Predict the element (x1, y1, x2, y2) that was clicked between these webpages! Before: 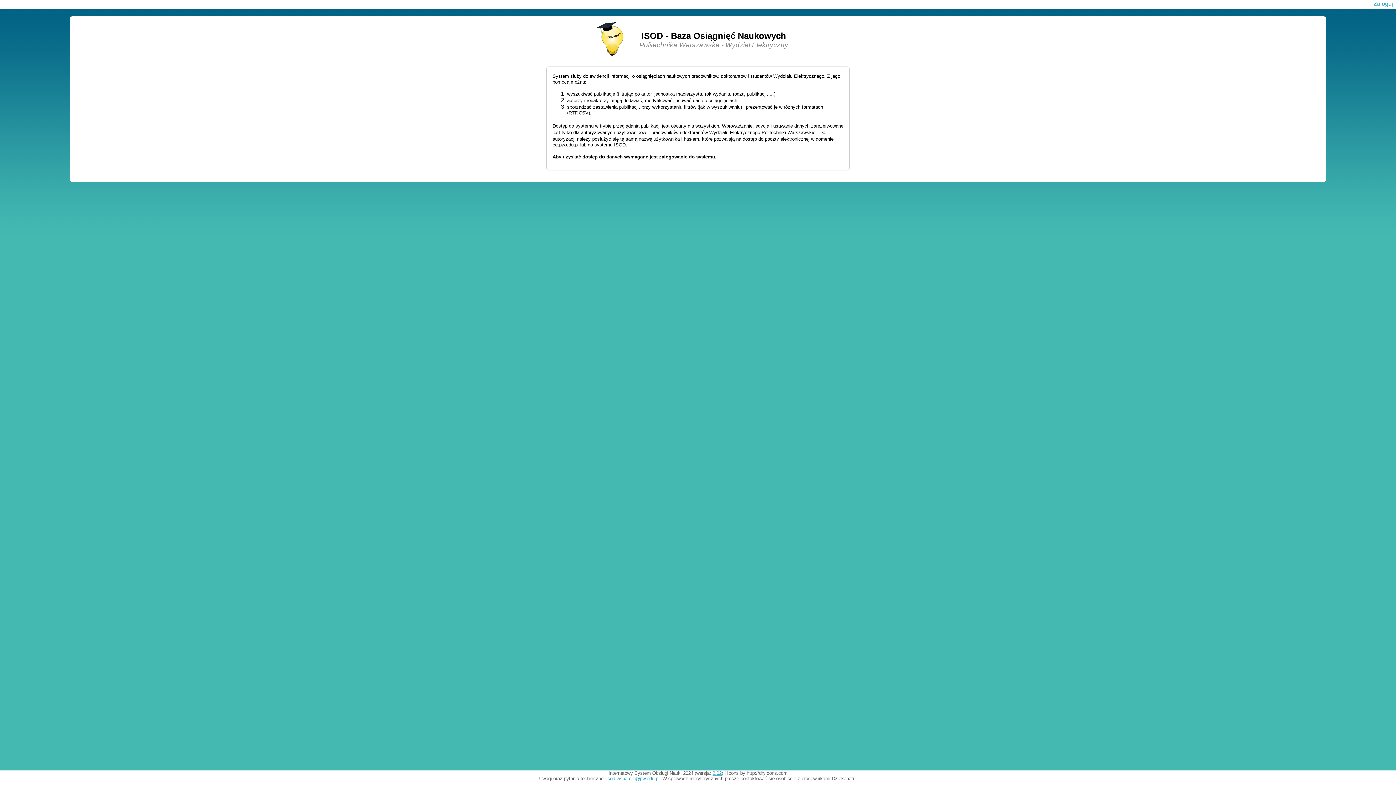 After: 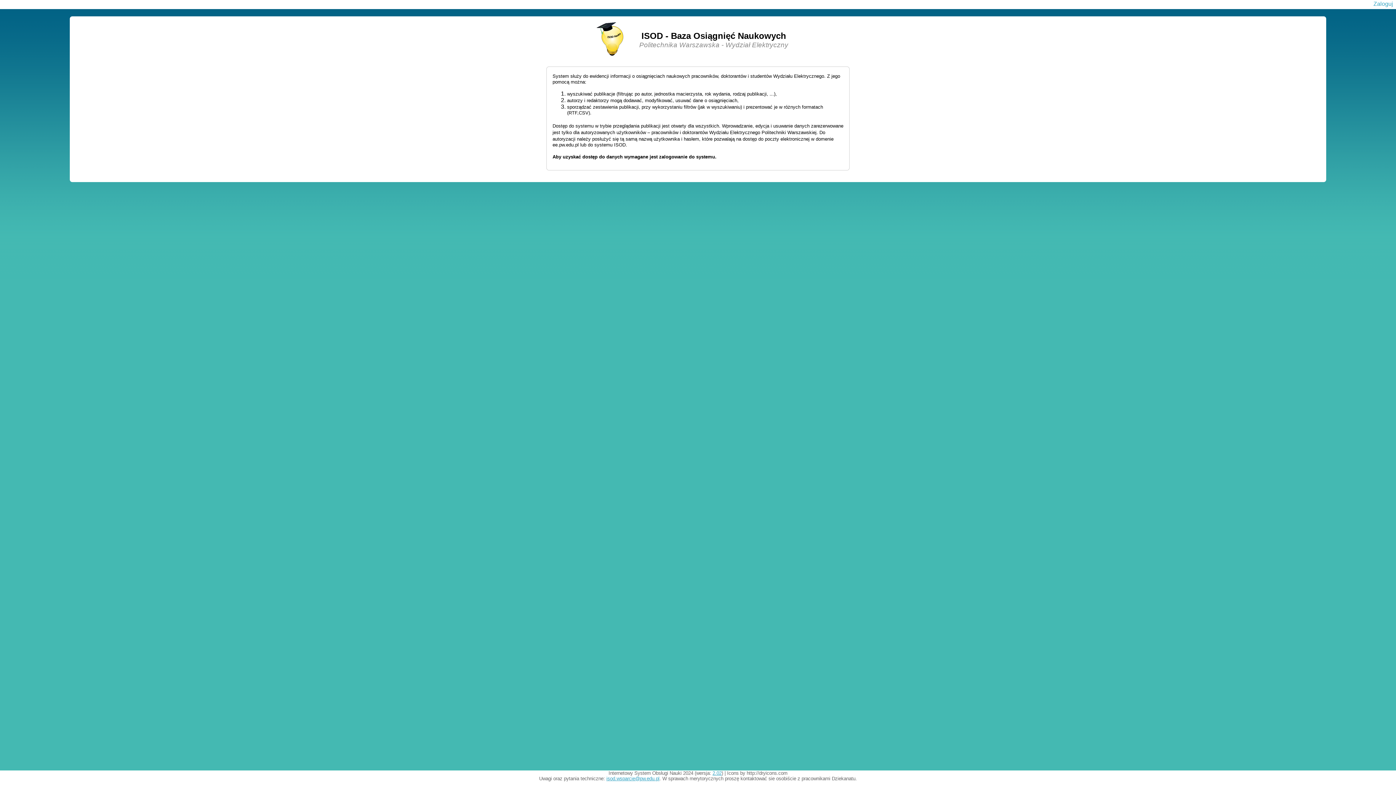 Action: label: 2.02 bbox: (712, 770, 721, 776)